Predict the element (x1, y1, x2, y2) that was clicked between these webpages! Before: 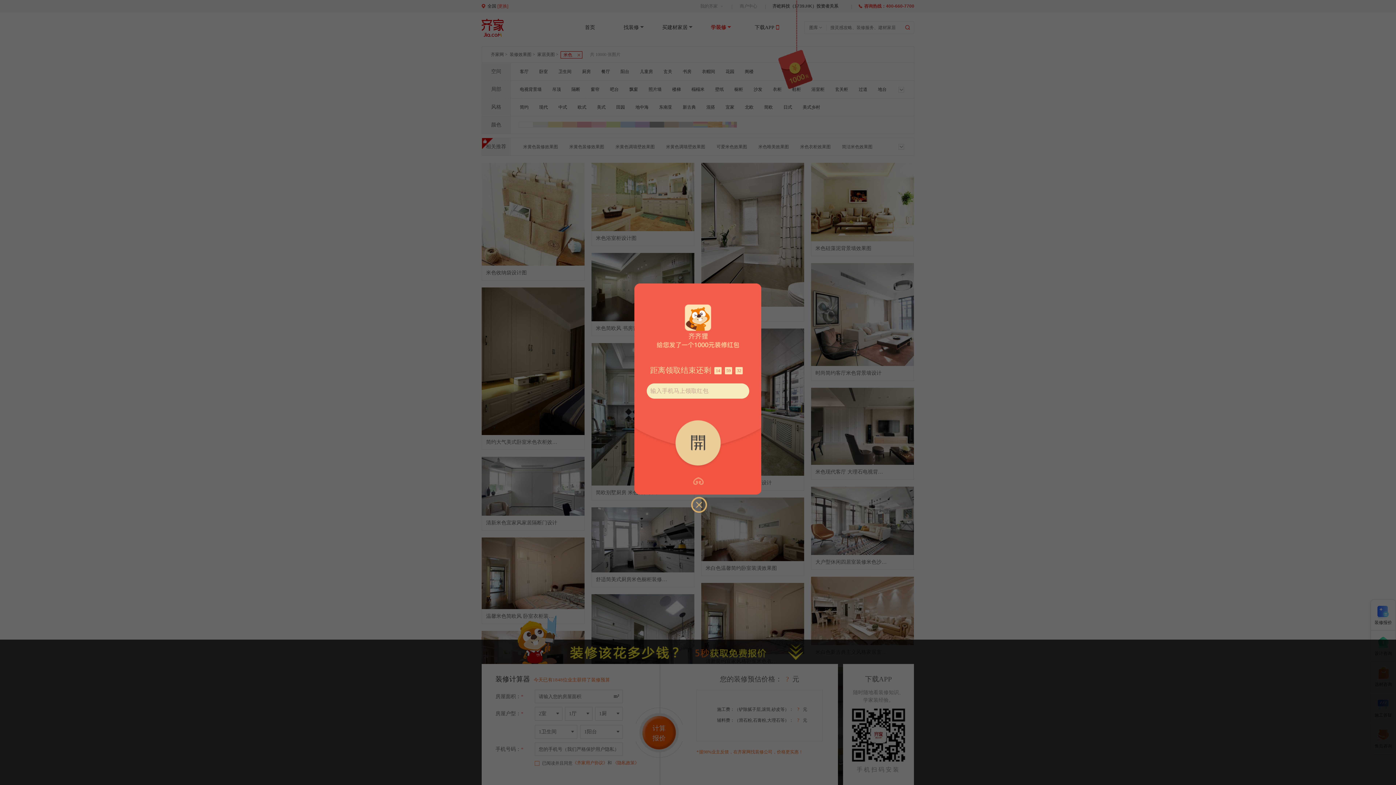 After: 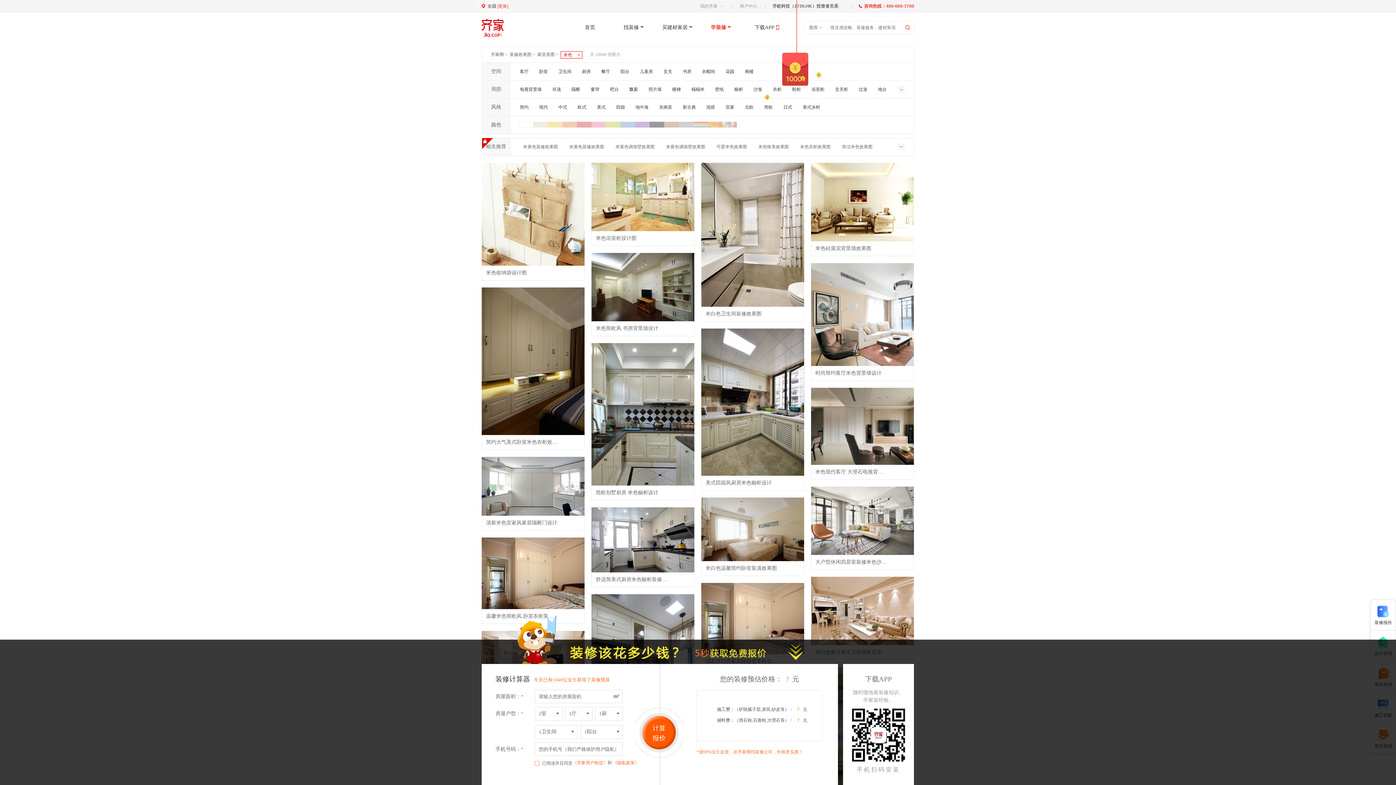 Action: bbox: (691, 497, 707, 513)